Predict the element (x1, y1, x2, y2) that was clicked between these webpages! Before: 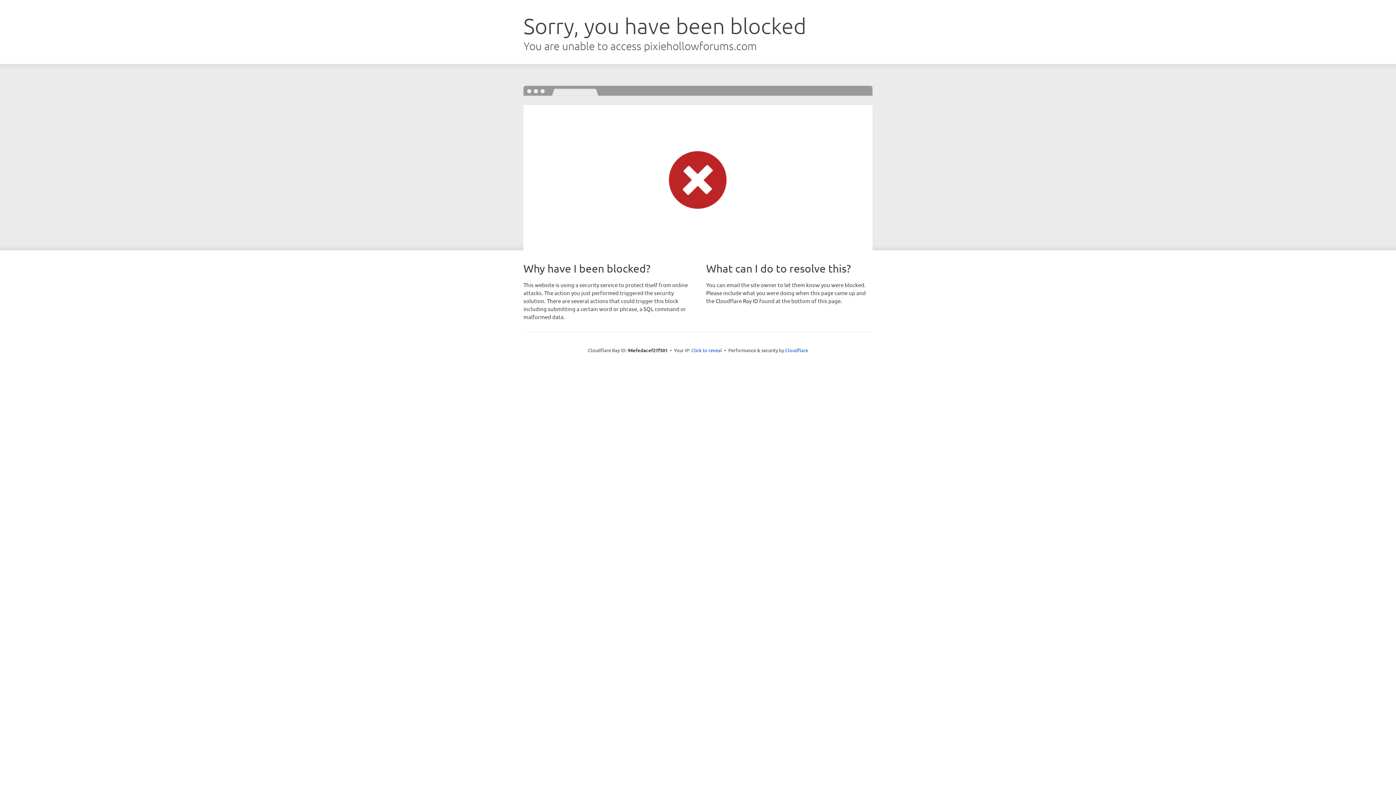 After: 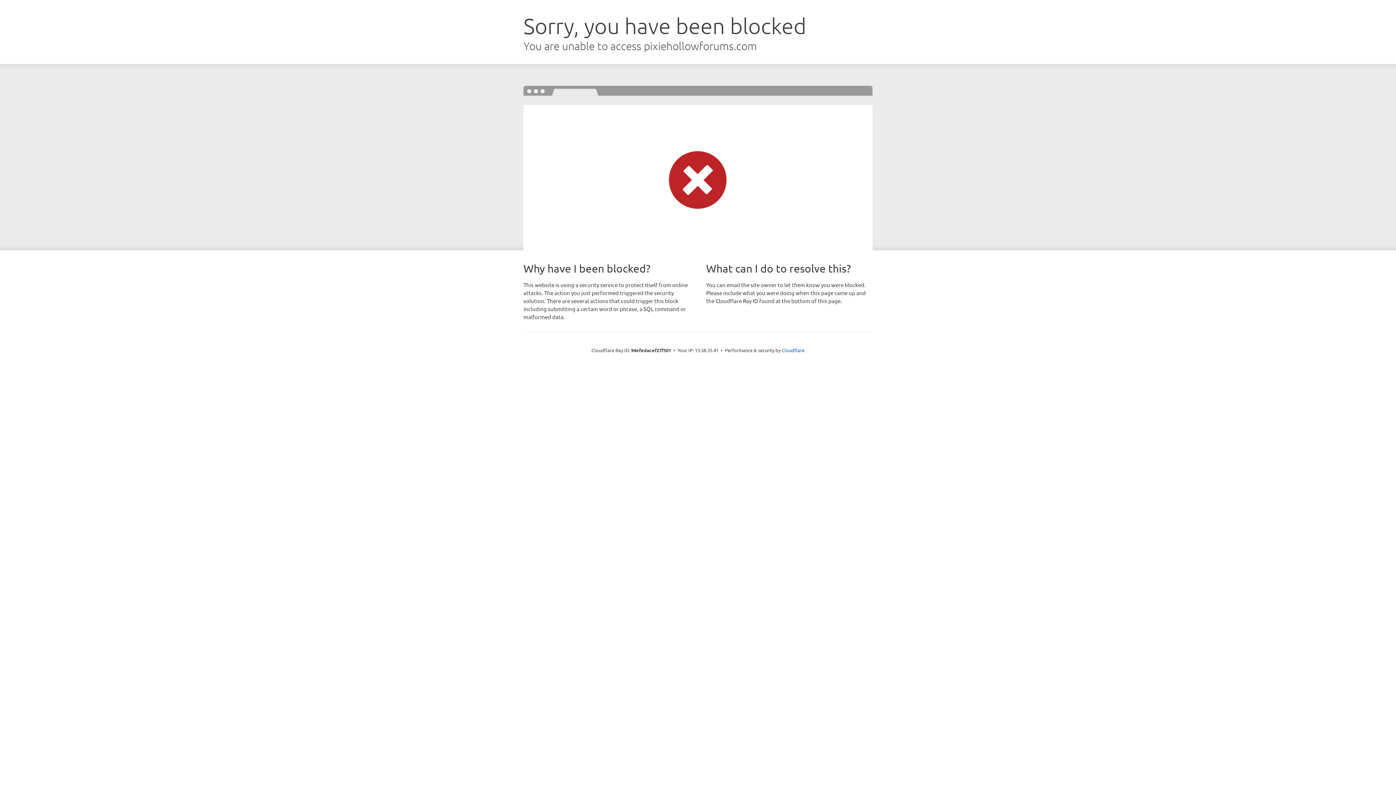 Action: bbox: (691, 346, 722, 353) label: Click to reveal